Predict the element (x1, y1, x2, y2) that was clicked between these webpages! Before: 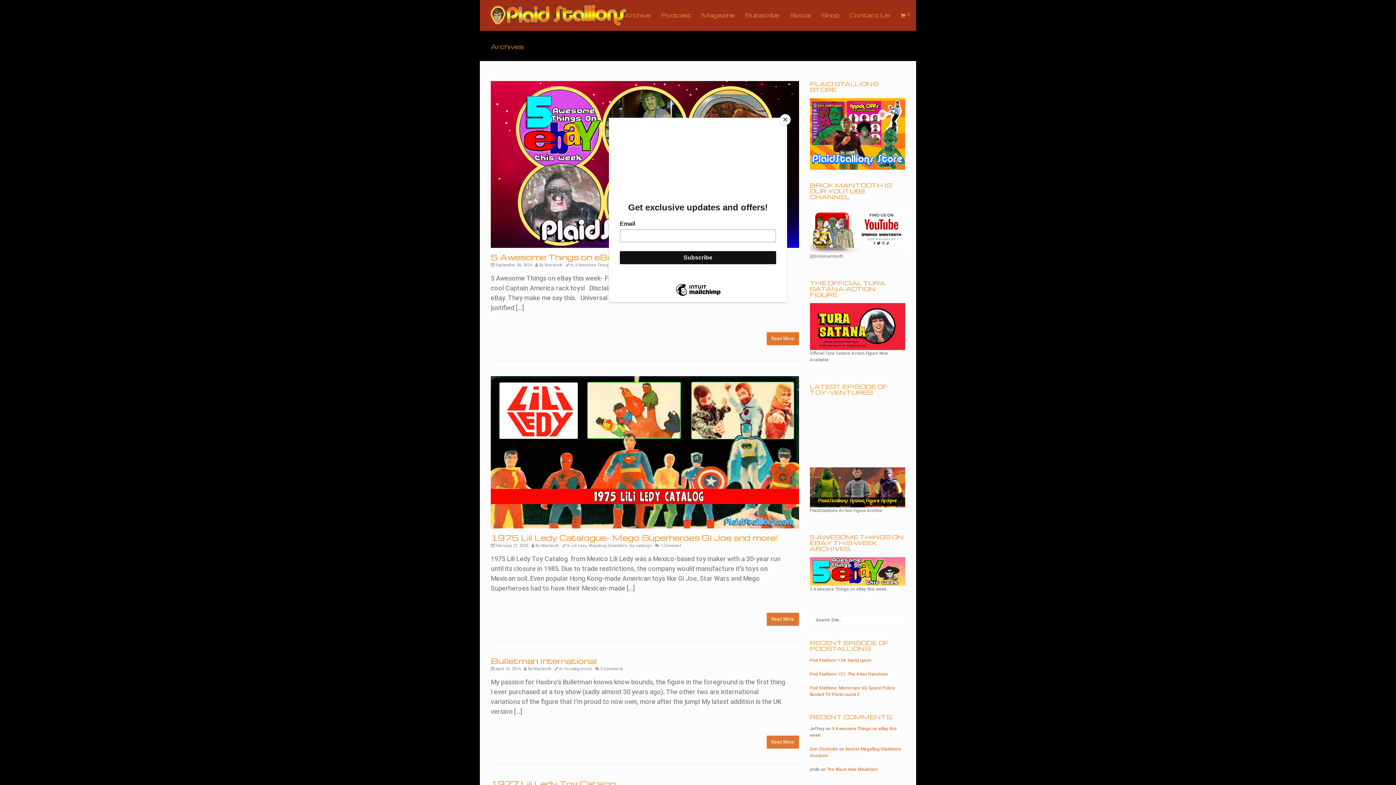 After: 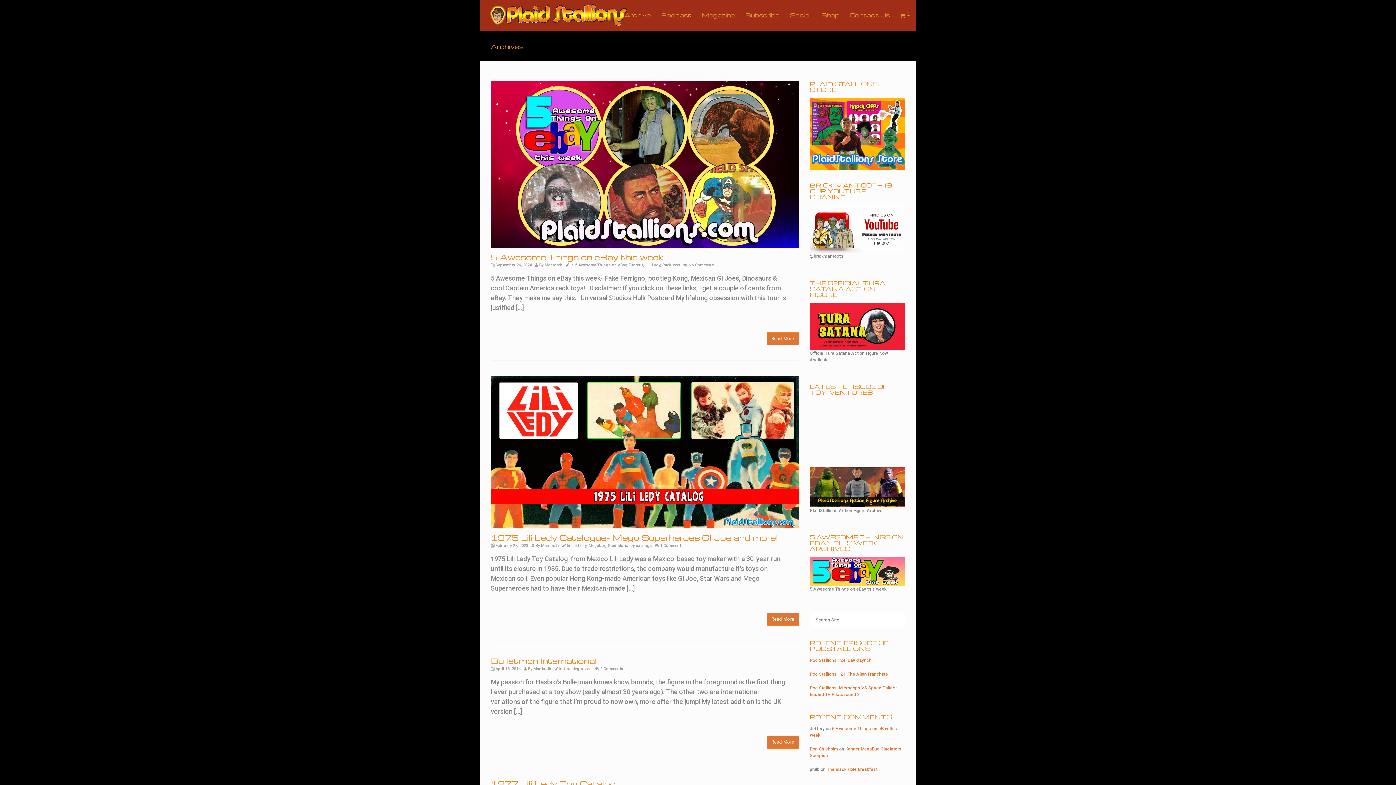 Action: bbox: (780, 114, 790, 125) label: Close